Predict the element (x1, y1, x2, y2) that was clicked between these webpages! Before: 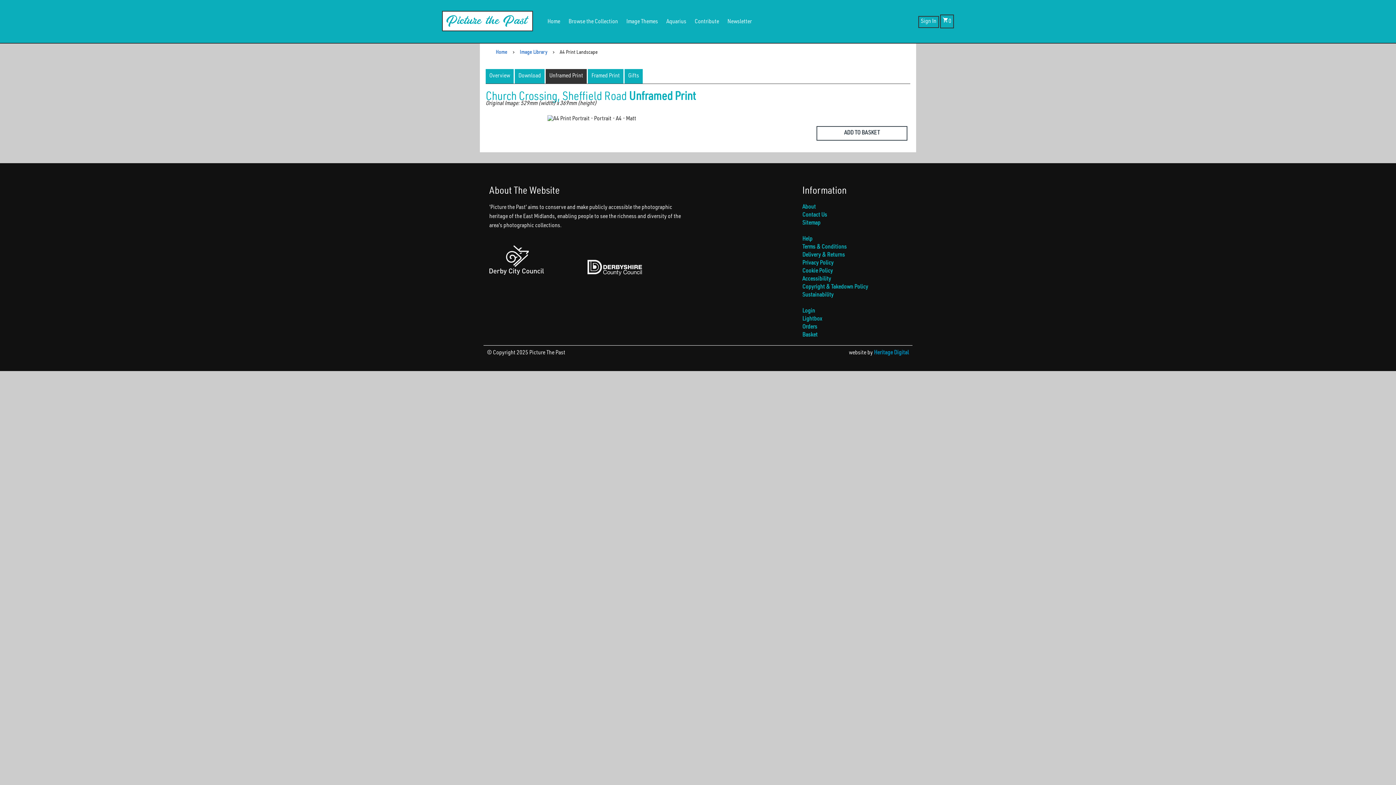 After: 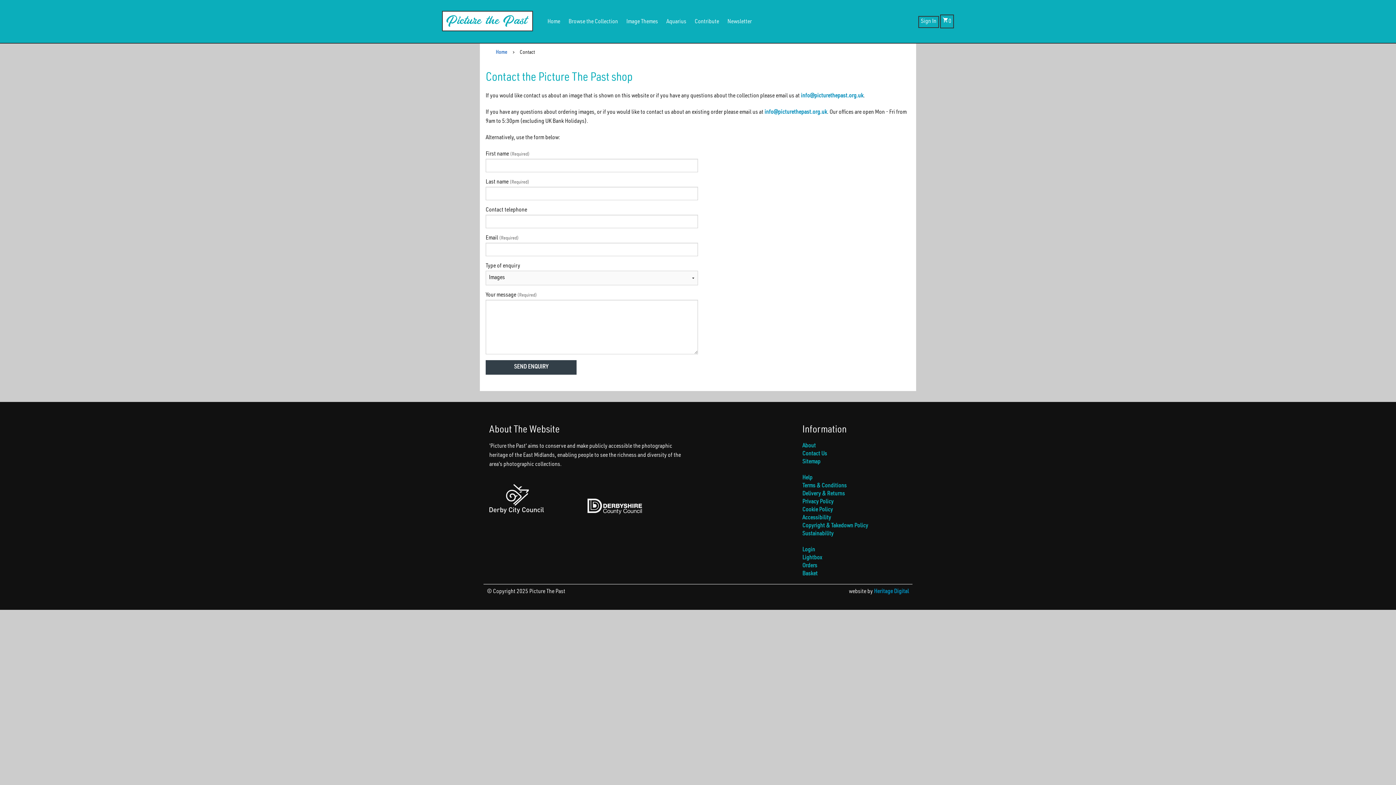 Action: bbox: (802, 212, 827, 218) label: Contact Us